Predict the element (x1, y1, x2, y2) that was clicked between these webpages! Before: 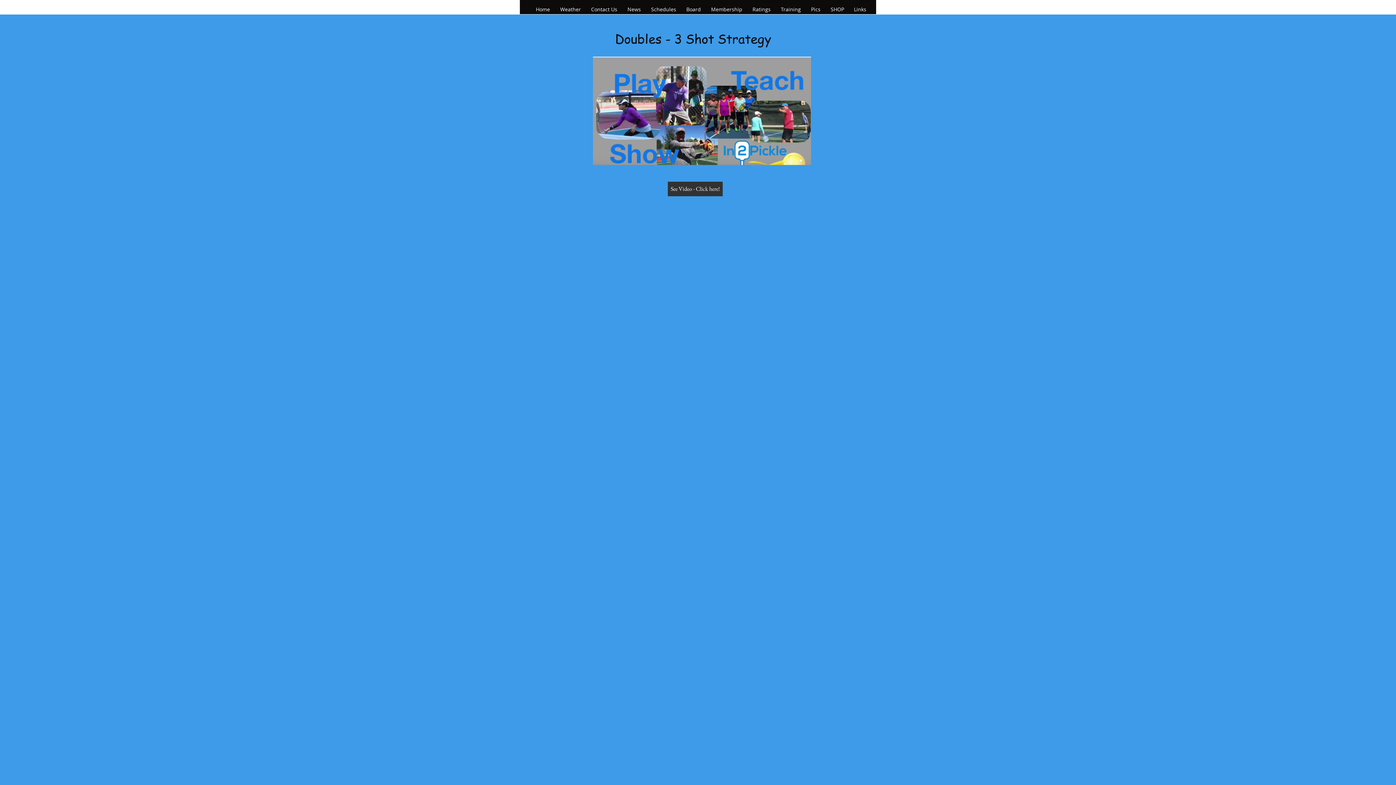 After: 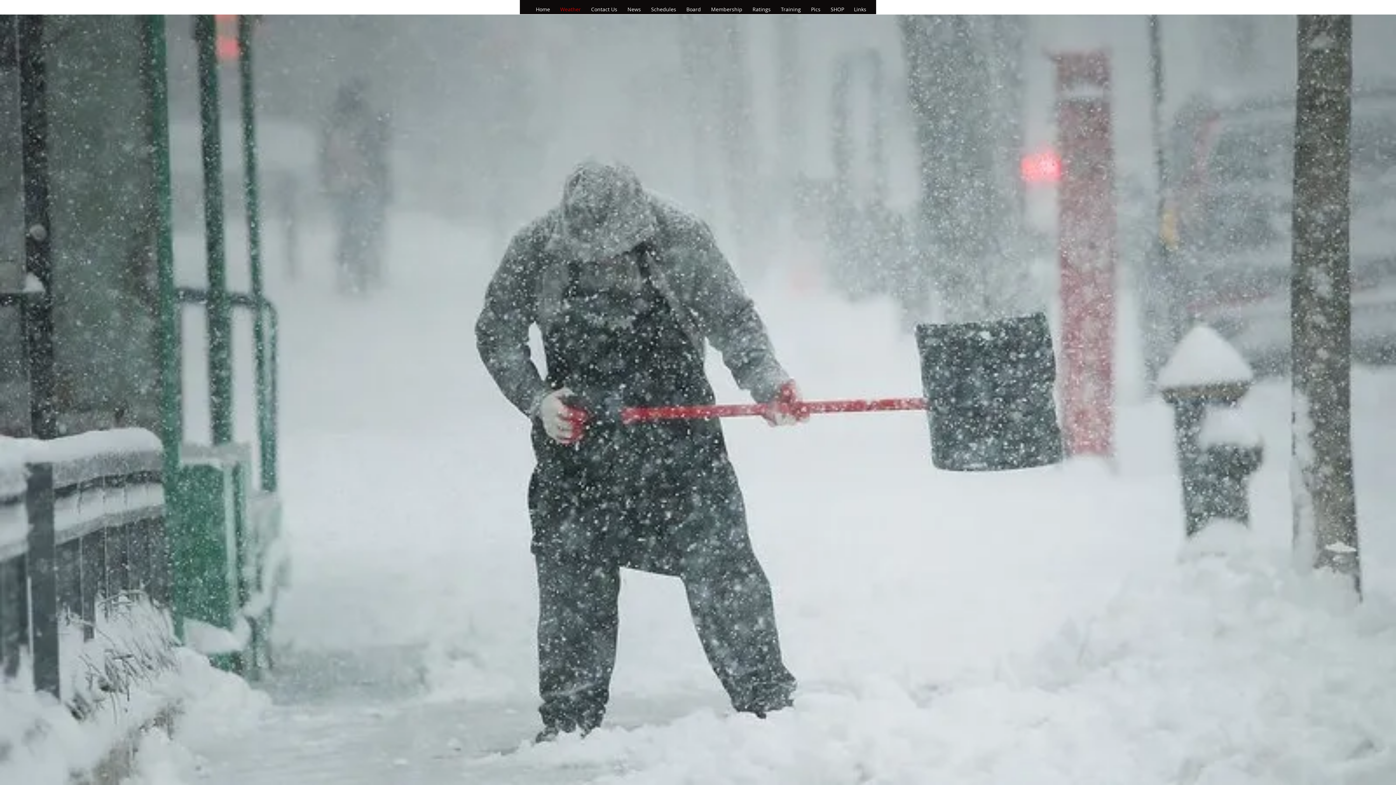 Action: bbox: (556, 0, 587, 18) label: Weather